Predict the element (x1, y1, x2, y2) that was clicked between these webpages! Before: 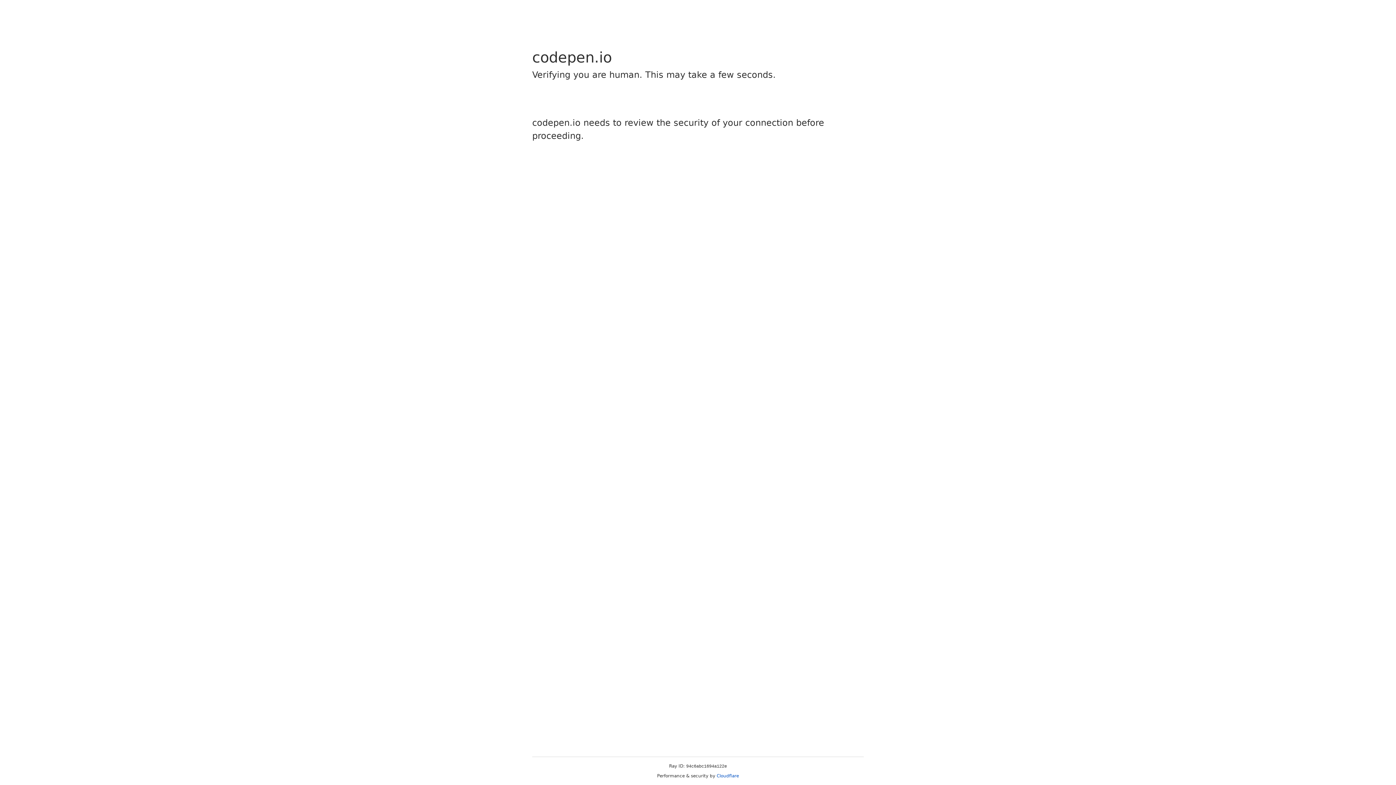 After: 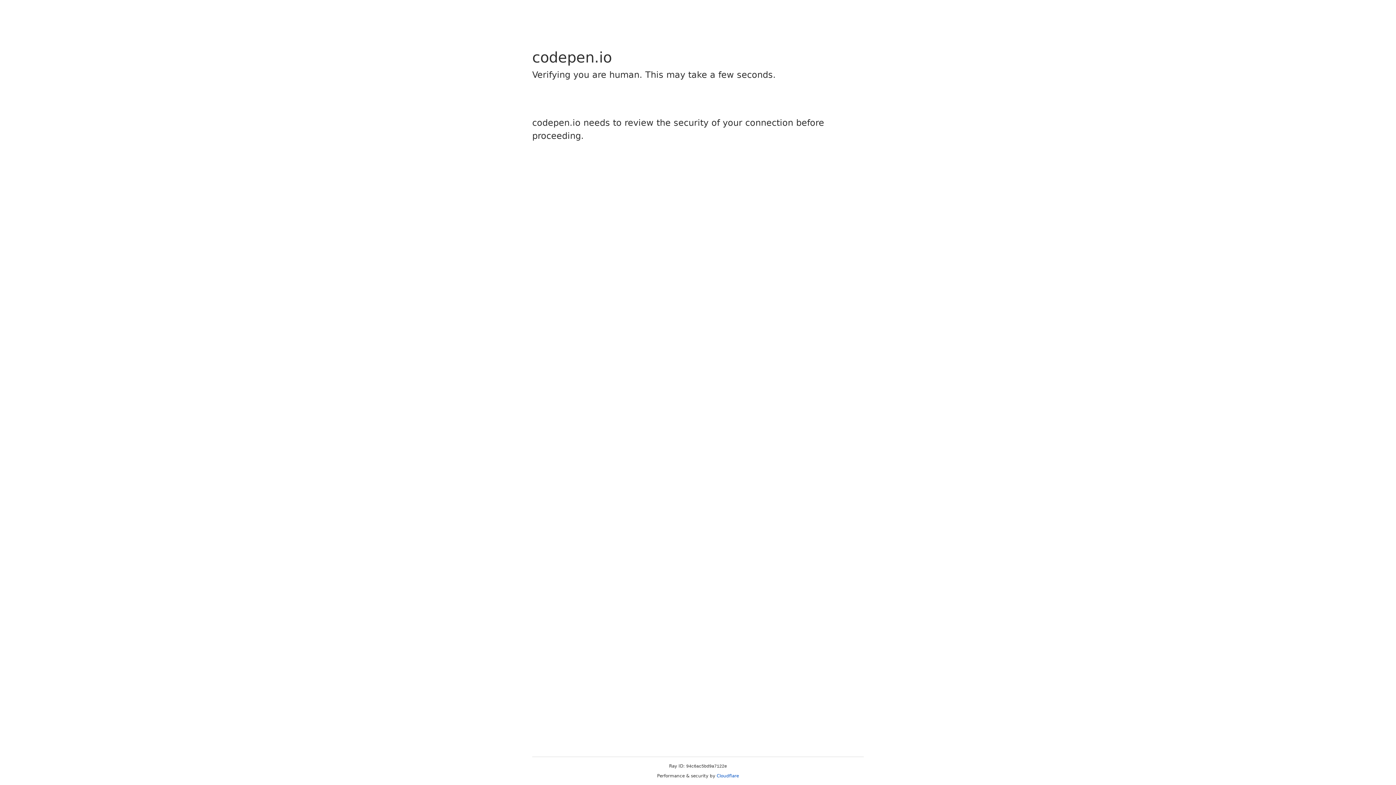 Action: bbox: (716, 773, 739, 778) label: Cloudflare